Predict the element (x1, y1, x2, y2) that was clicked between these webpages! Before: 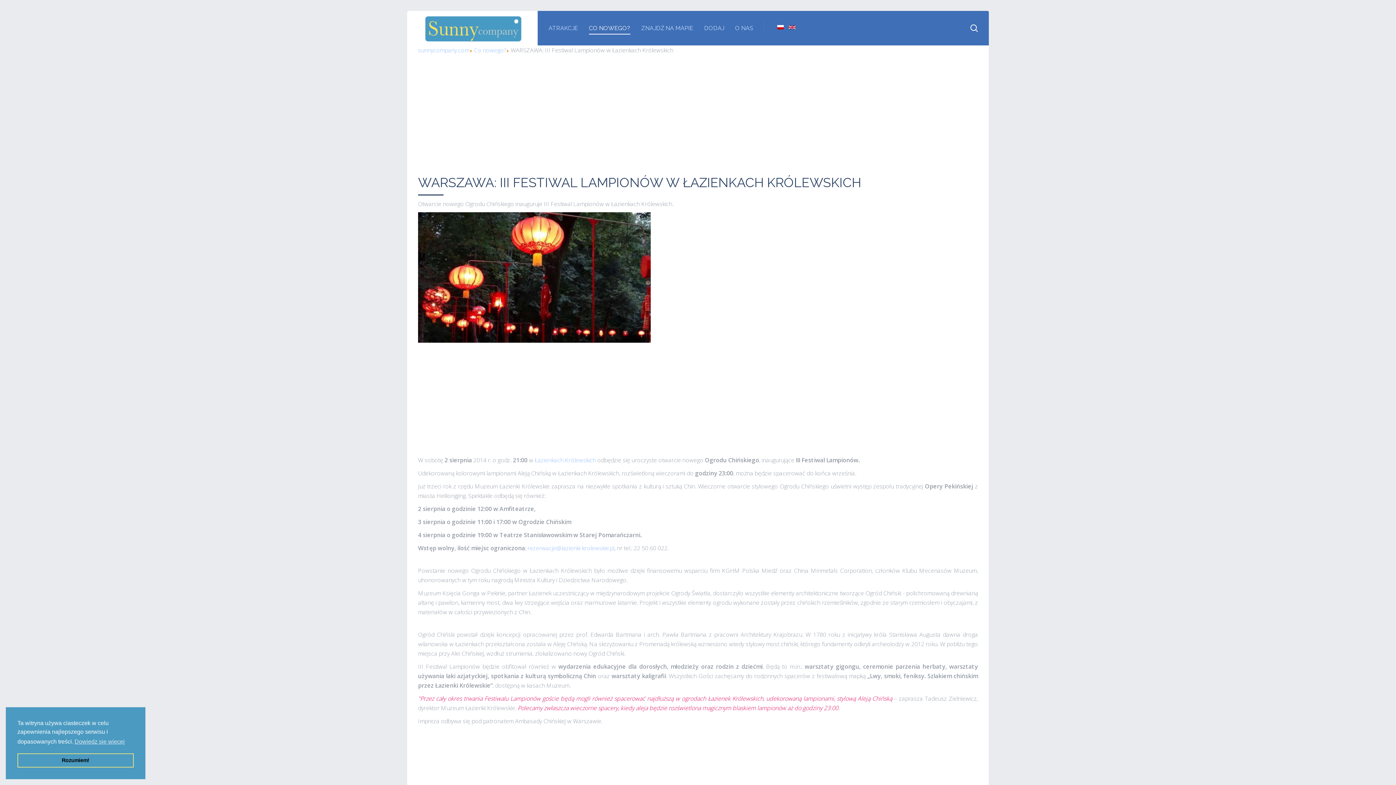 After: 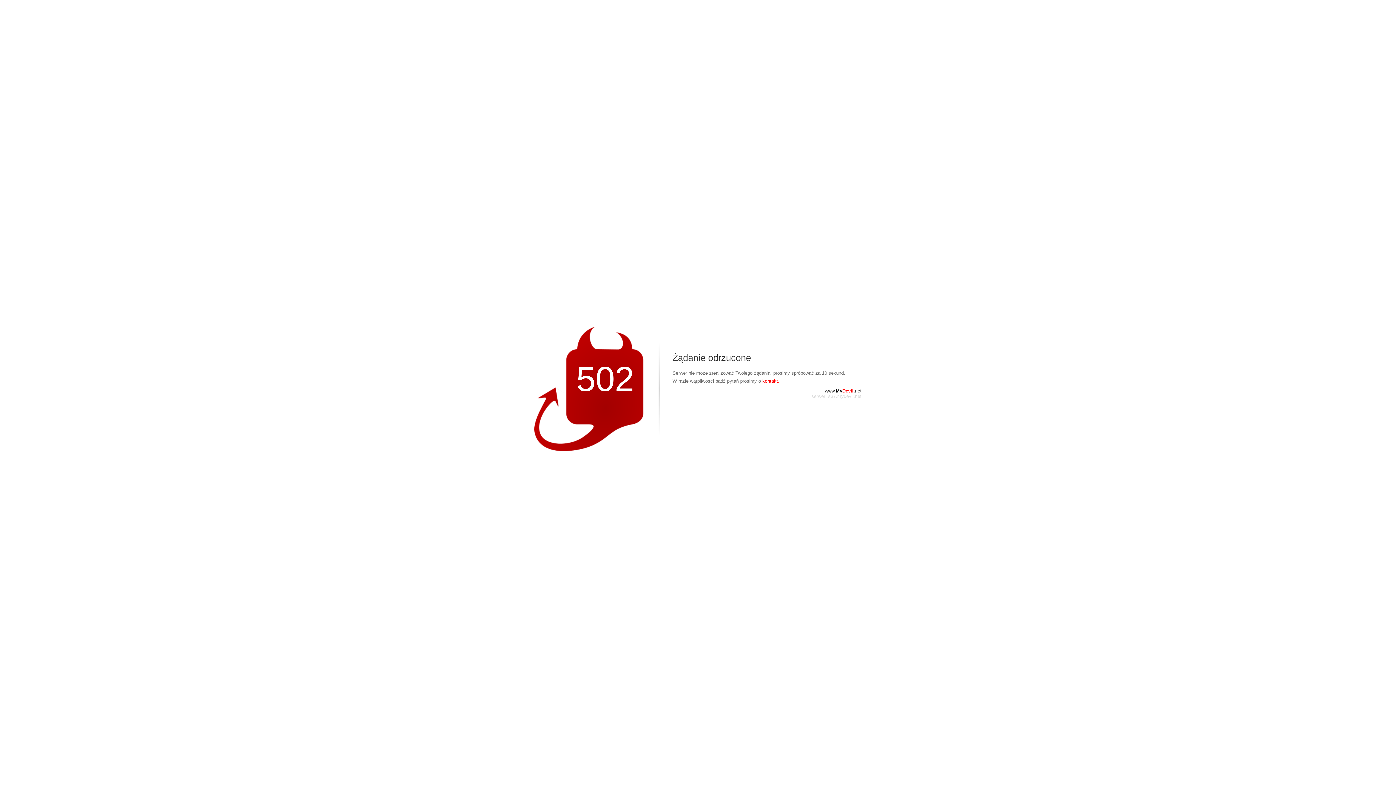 Action: label:   bbox: (407, 10, 537, 45)